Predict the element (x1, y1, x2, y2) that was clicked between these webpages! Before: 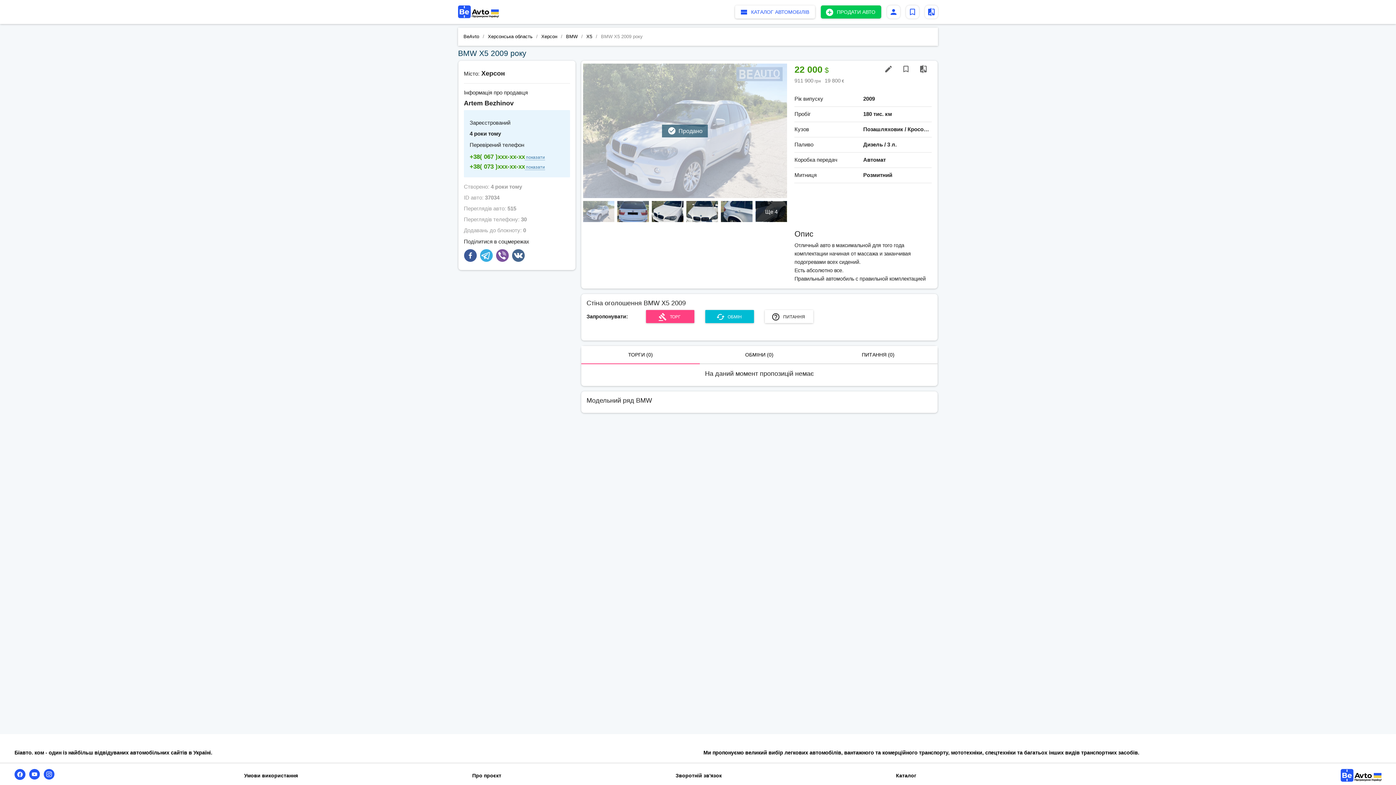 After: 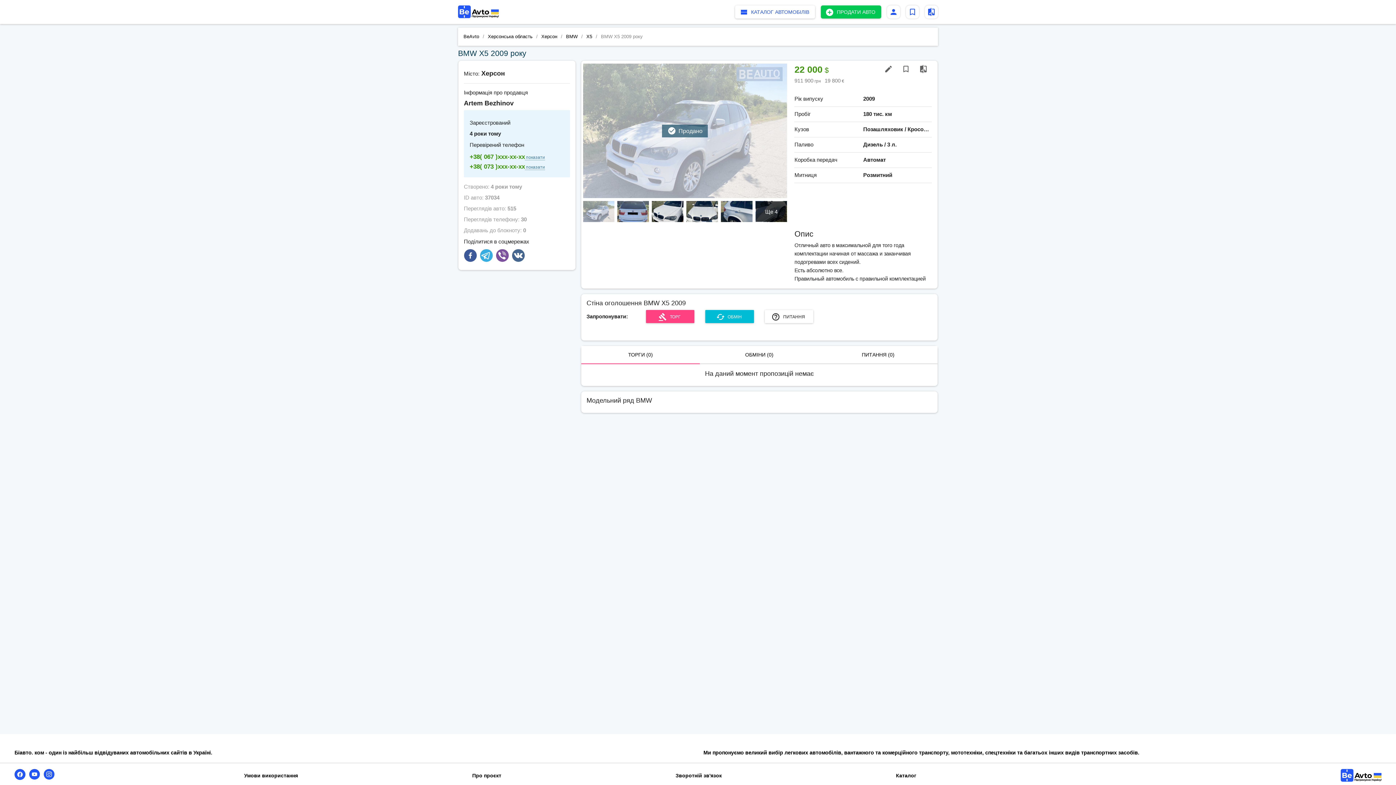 Action: bbox: (14, 775, 29, 781)